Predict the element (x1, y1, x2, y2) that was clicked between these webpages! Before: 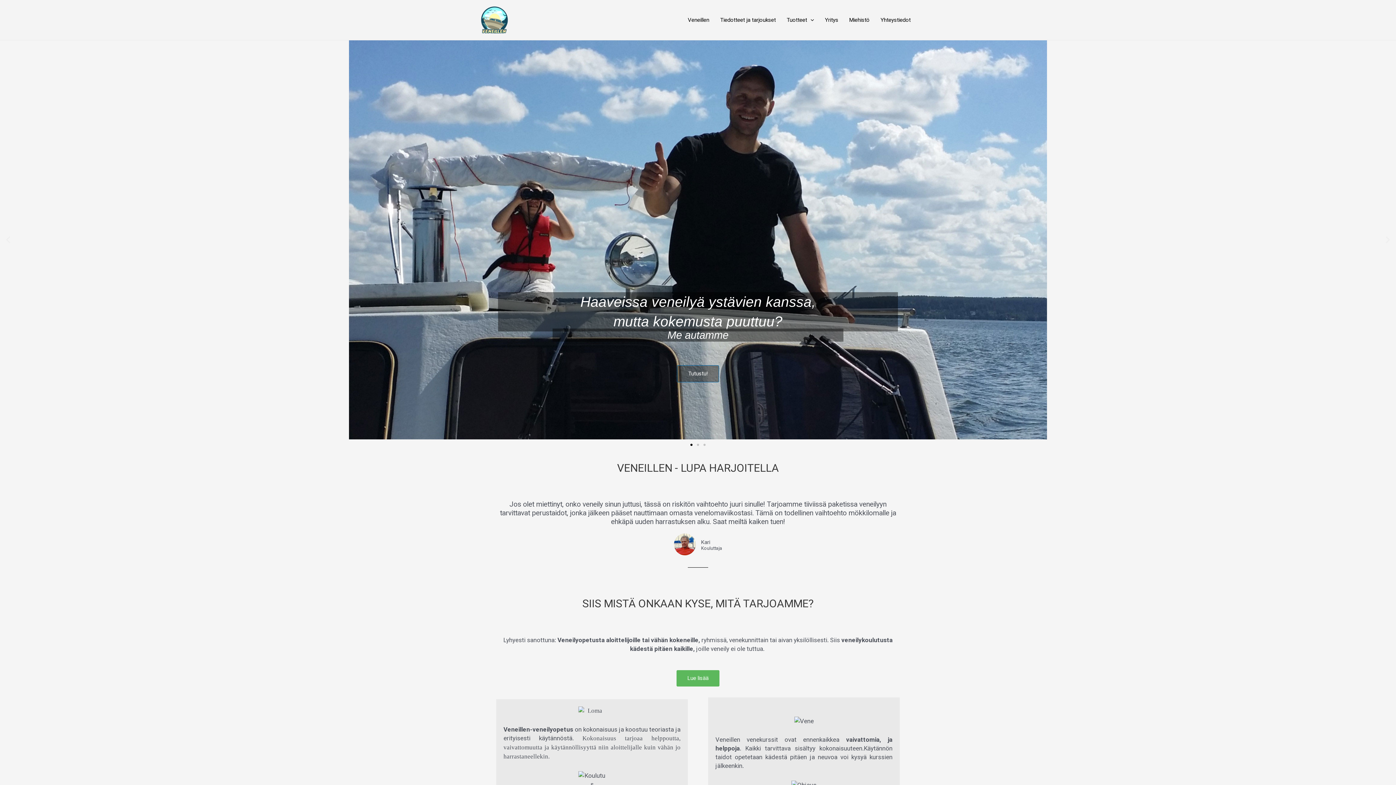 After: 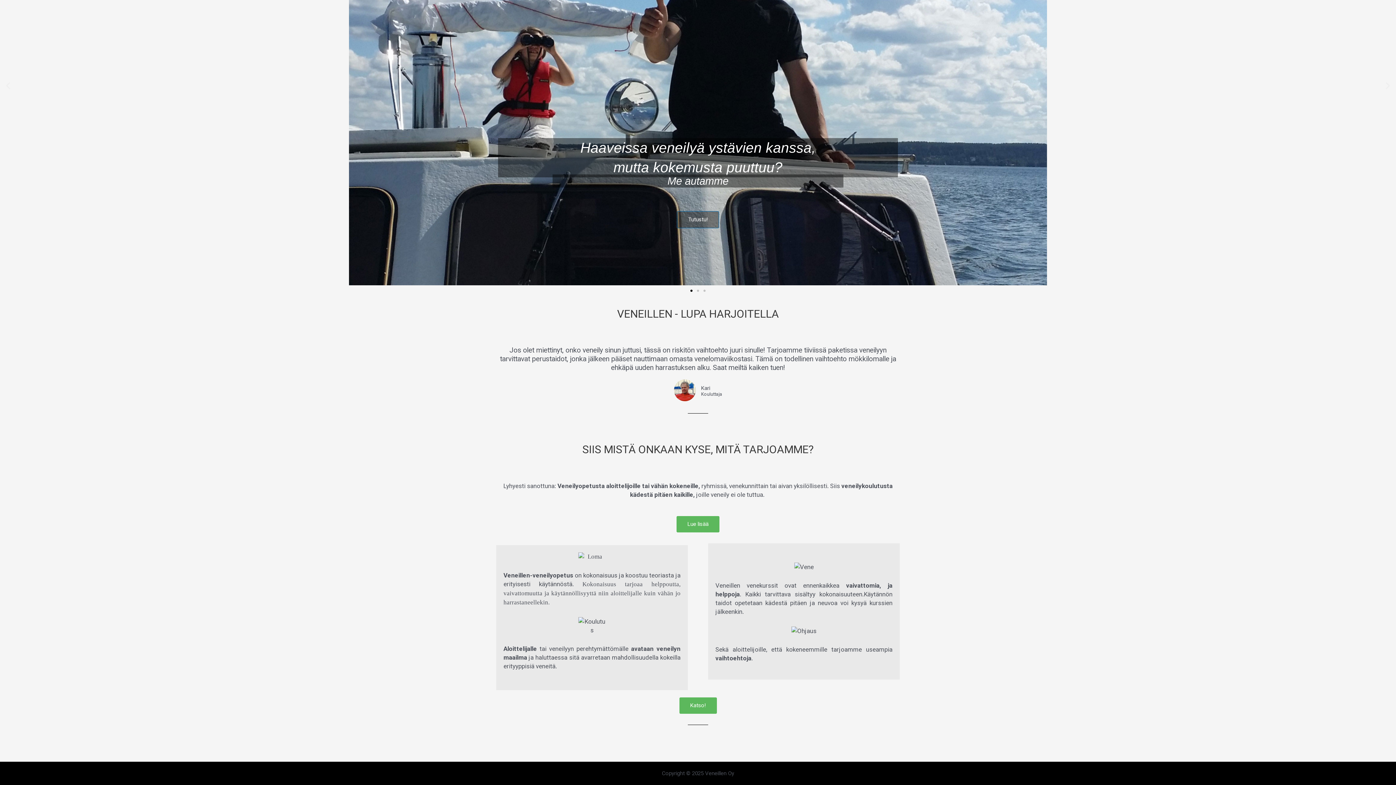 Action: label: Lue lisää bbox: (676, 670, 719, 686)